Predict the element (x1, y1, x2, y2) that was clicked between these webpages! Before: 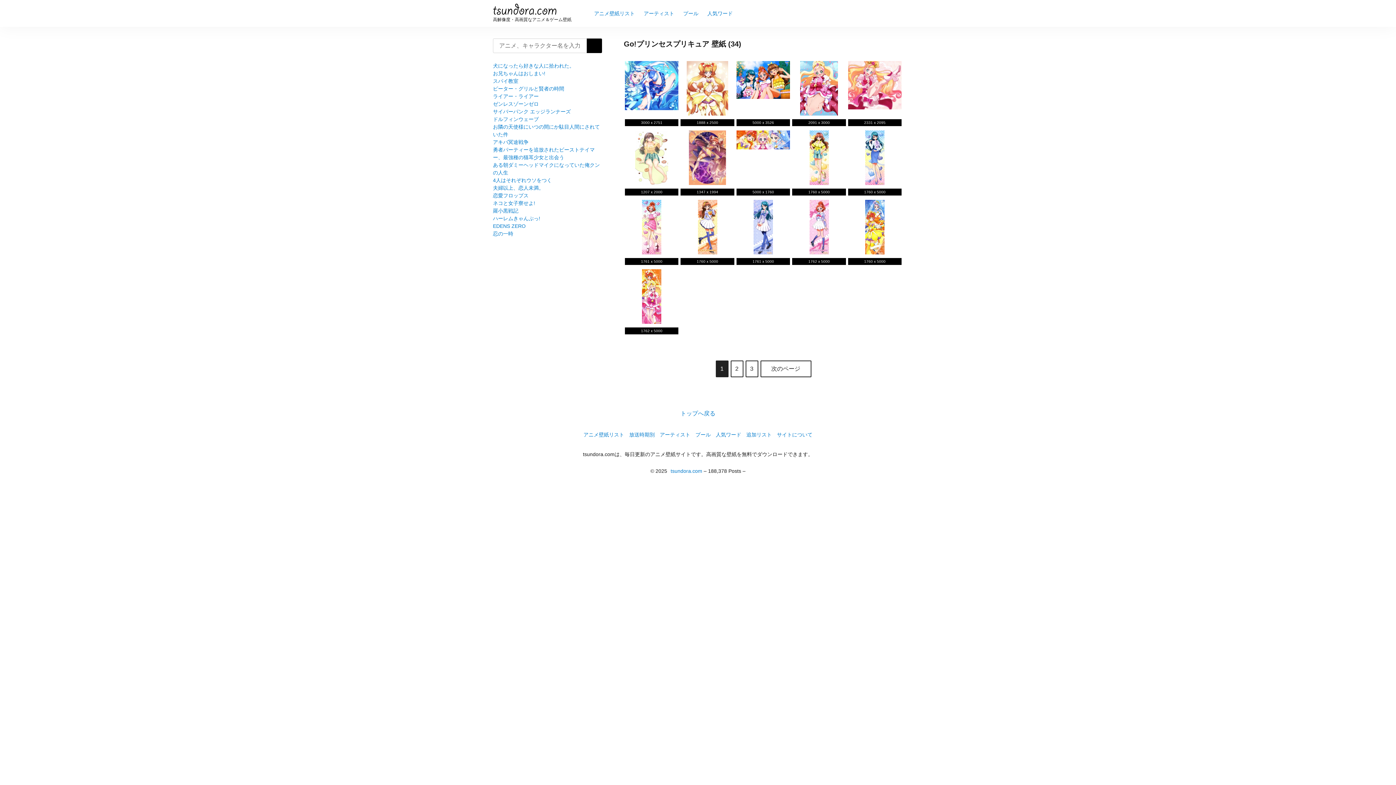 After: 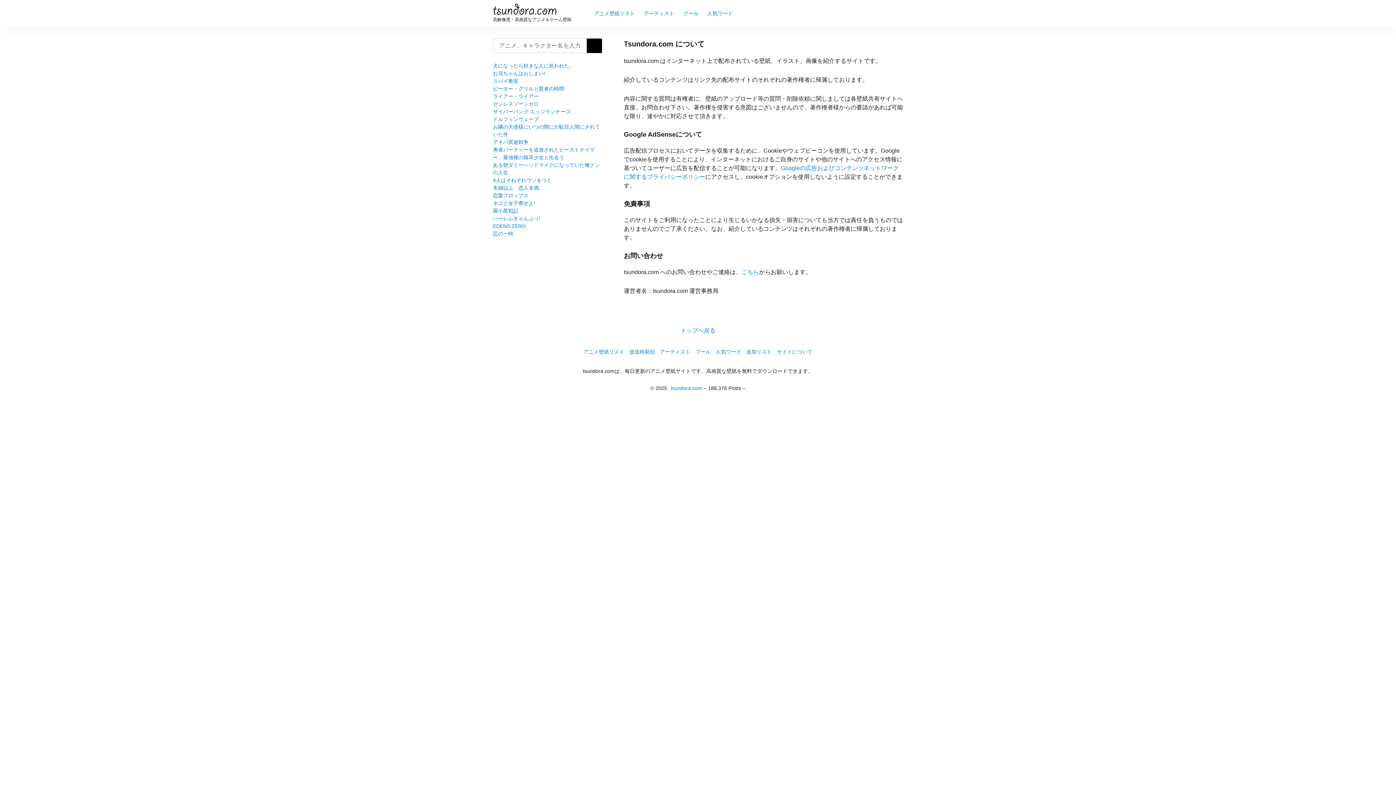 Action: bbox: (777, 432, 812, 437) label: サイトについて